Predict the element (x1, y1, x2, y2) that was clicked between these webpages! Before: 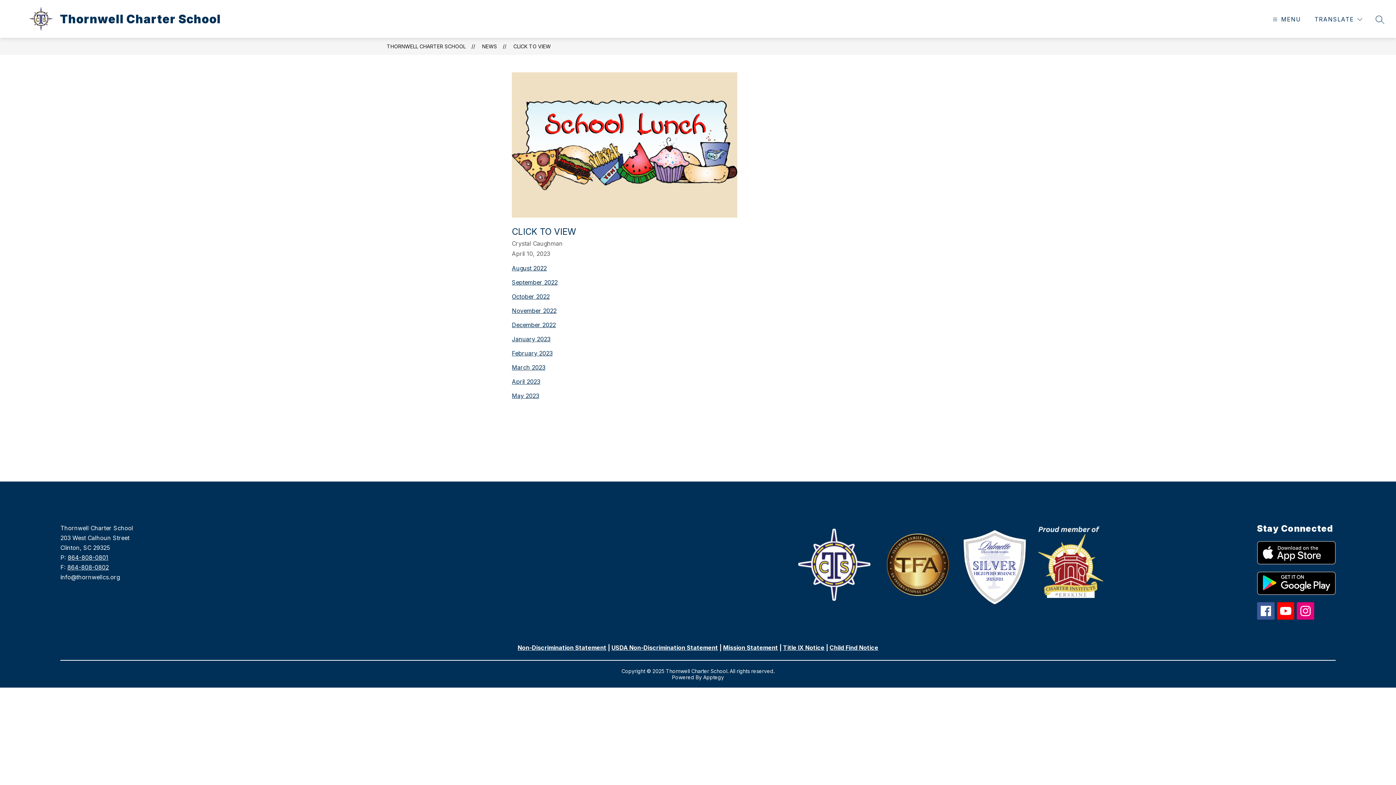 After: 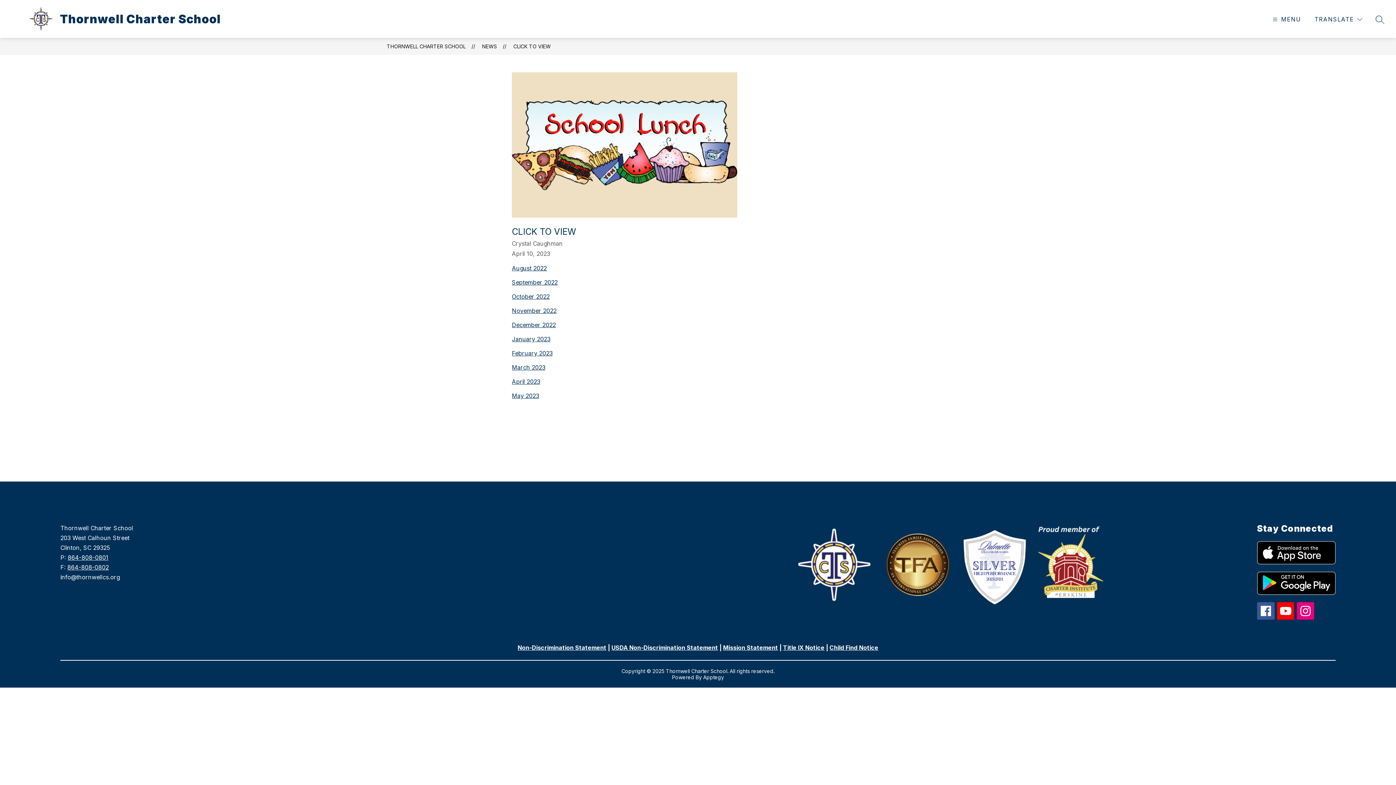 Action: label: Non-Discrimination Statement bbox: (517, 644, 606, 651)